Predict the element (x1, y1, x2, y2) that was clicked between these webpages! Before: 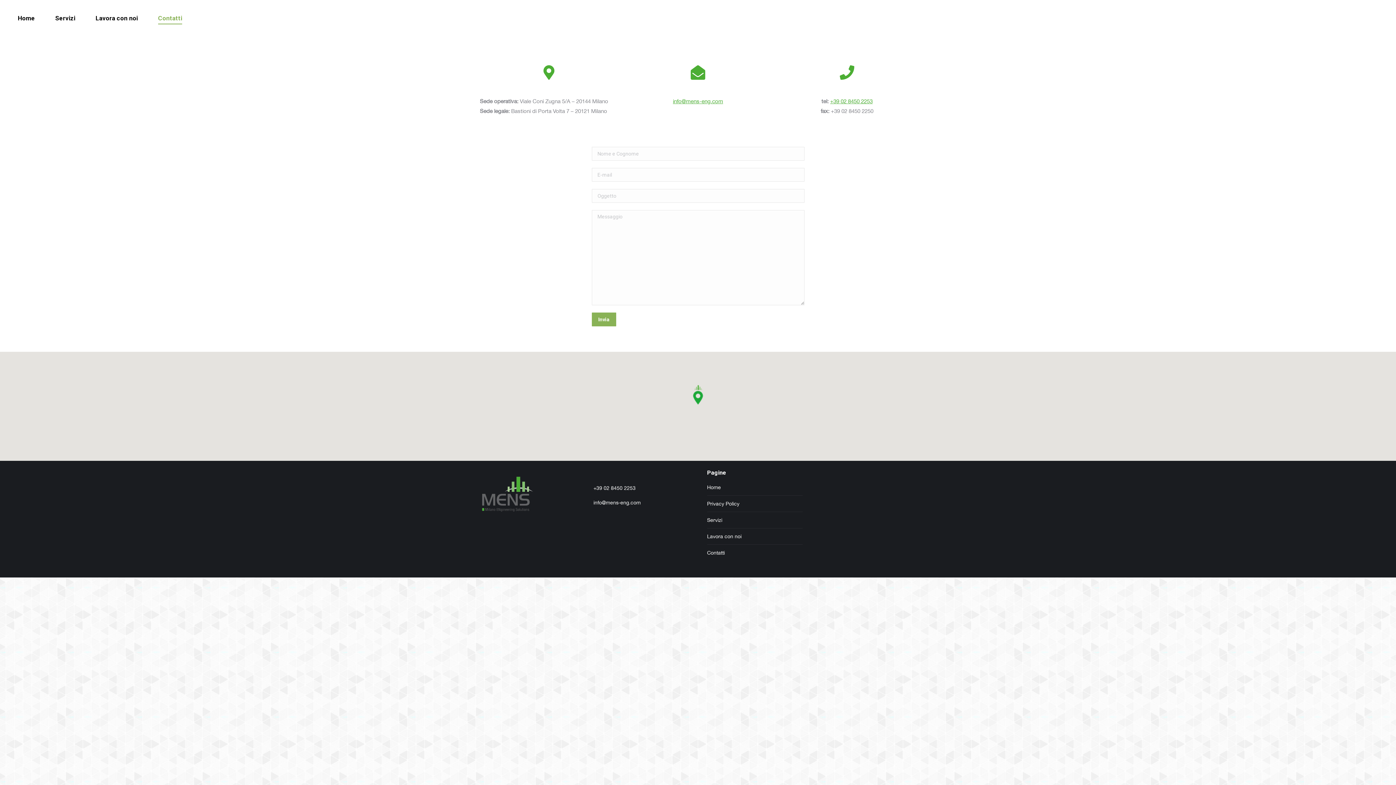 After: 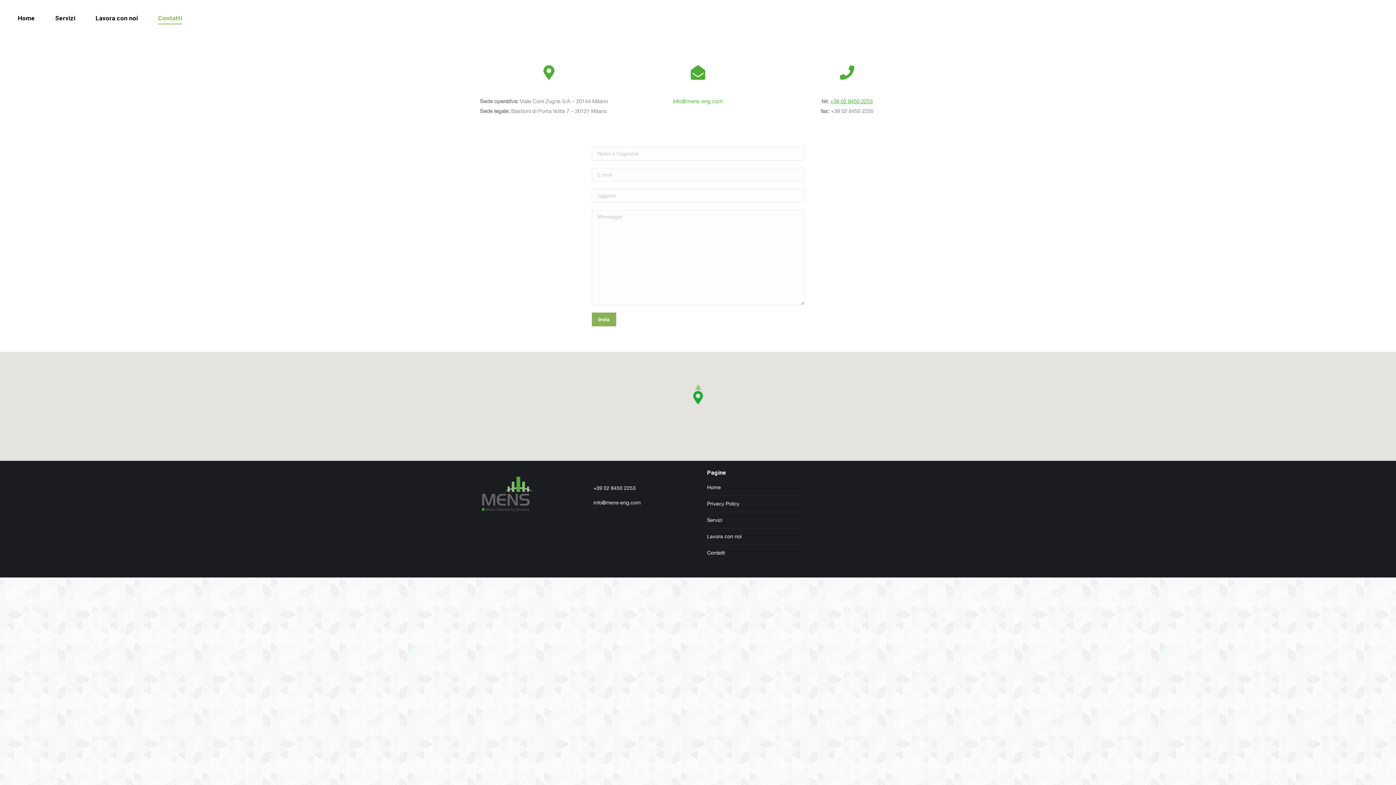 Action: label: info@mens-eng.com bbox: (673, 98, 723, 104)